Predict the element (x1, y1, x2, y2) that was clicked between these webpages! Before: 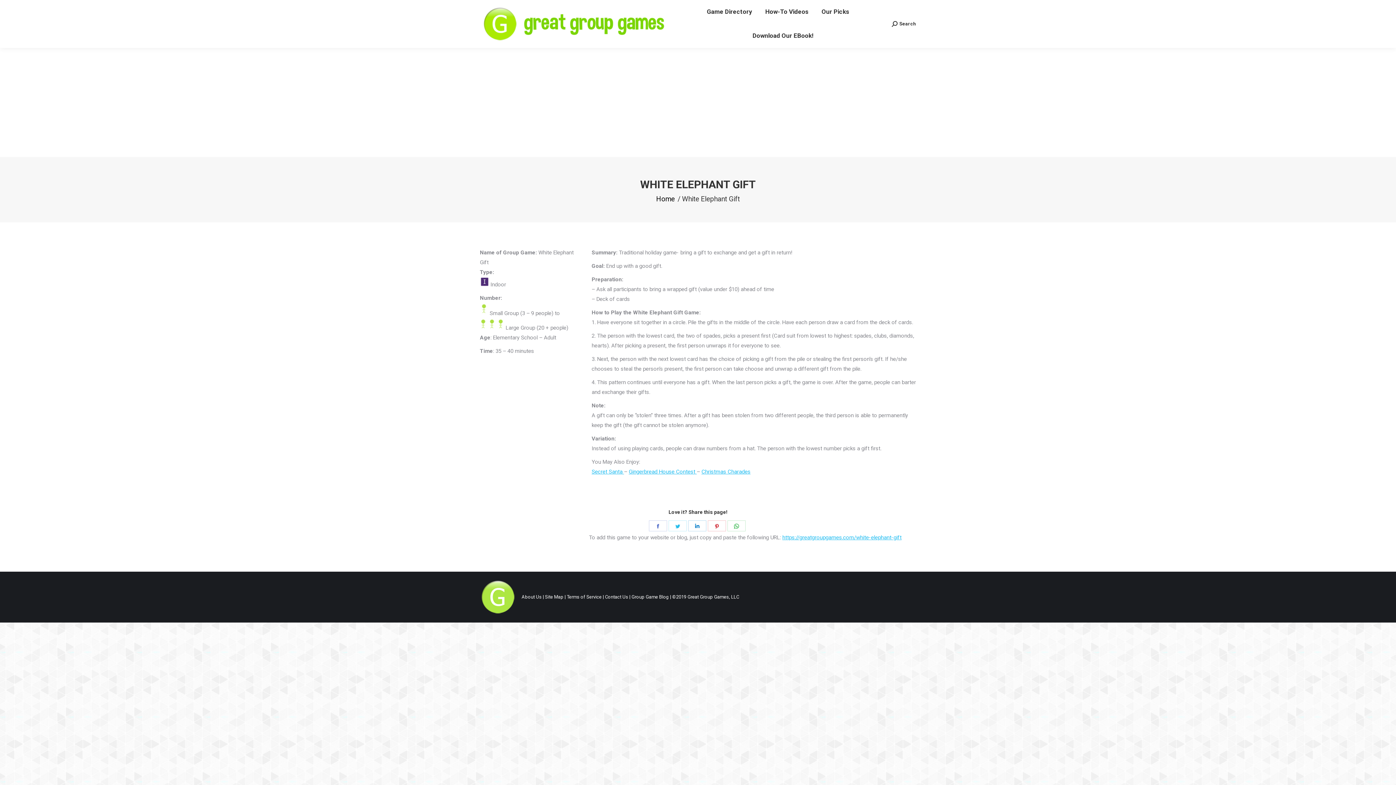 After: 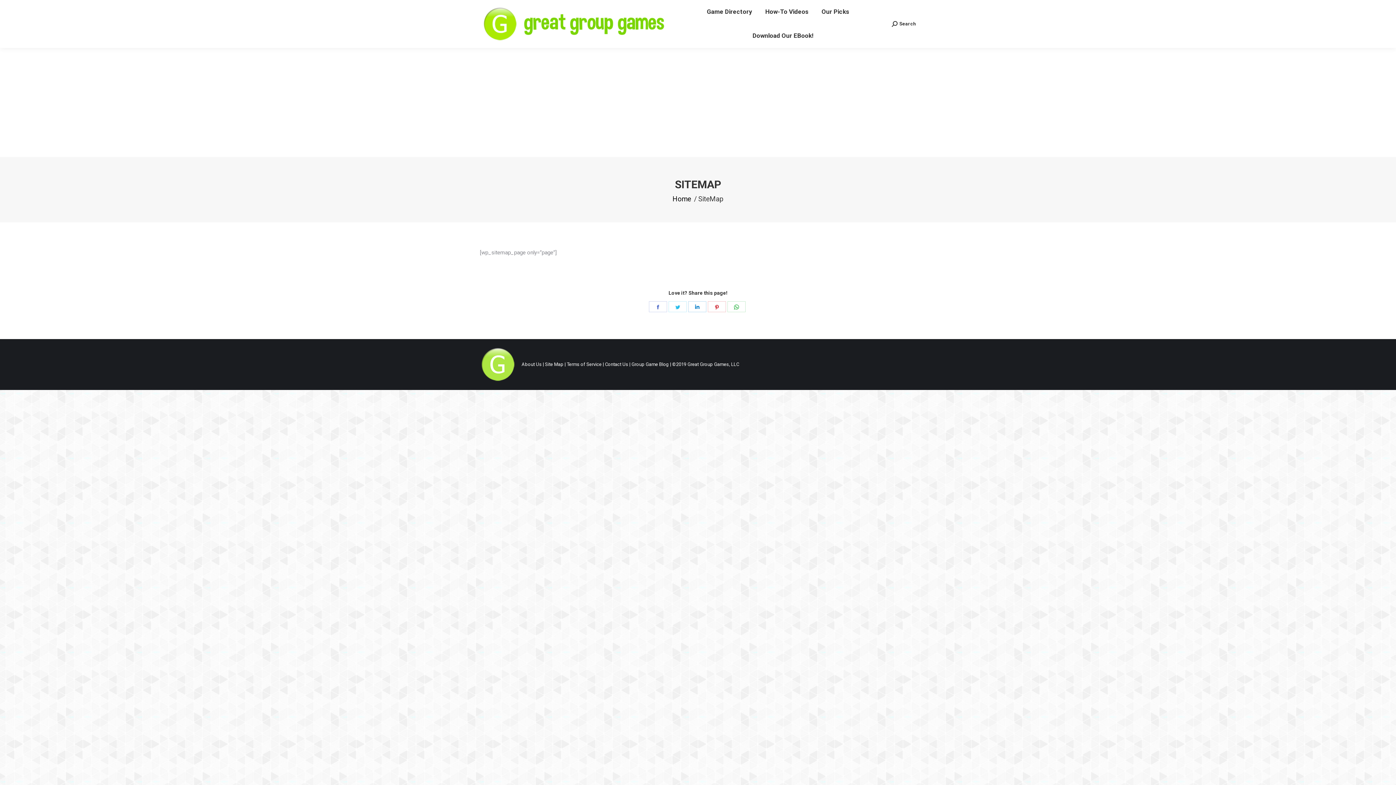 Action: bbox: (545, 594, 563, 600) label: Site Map